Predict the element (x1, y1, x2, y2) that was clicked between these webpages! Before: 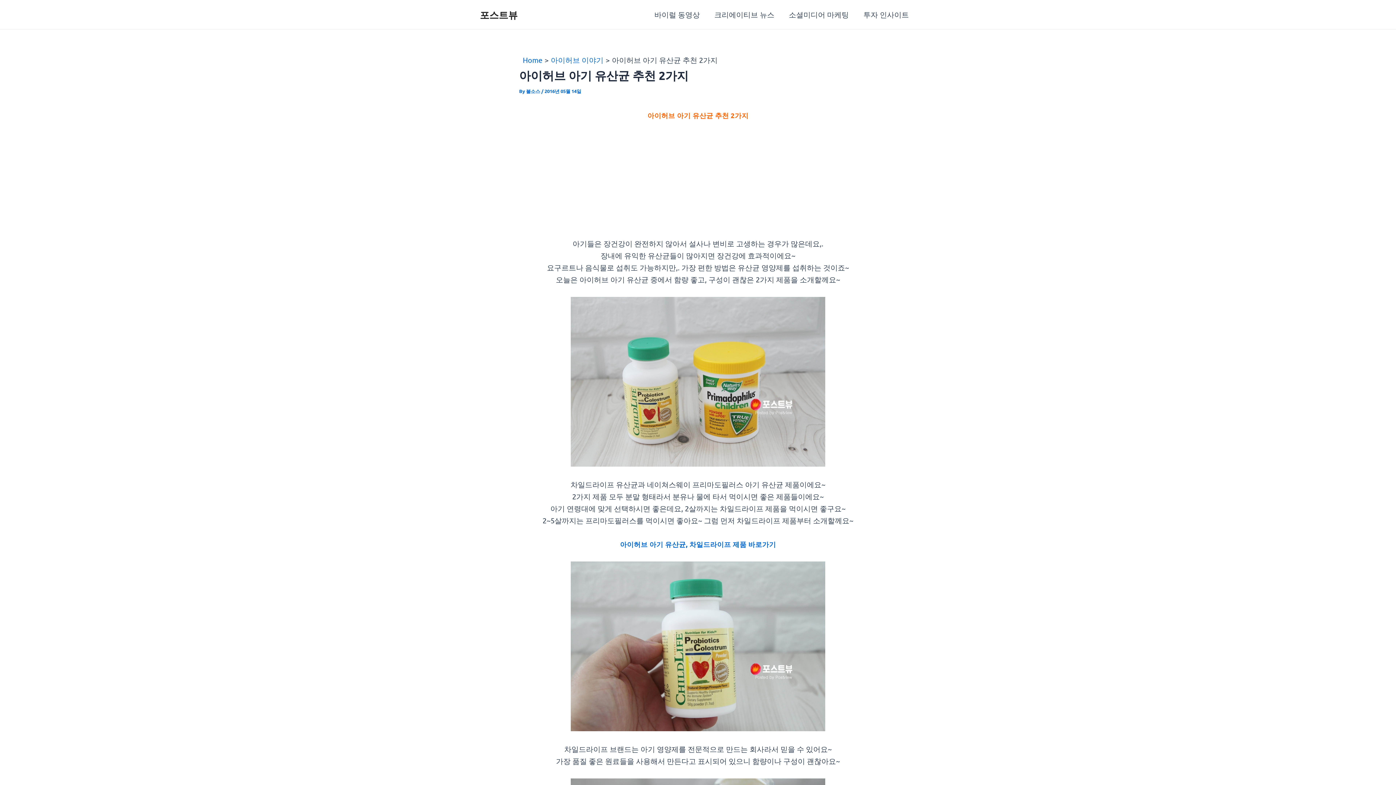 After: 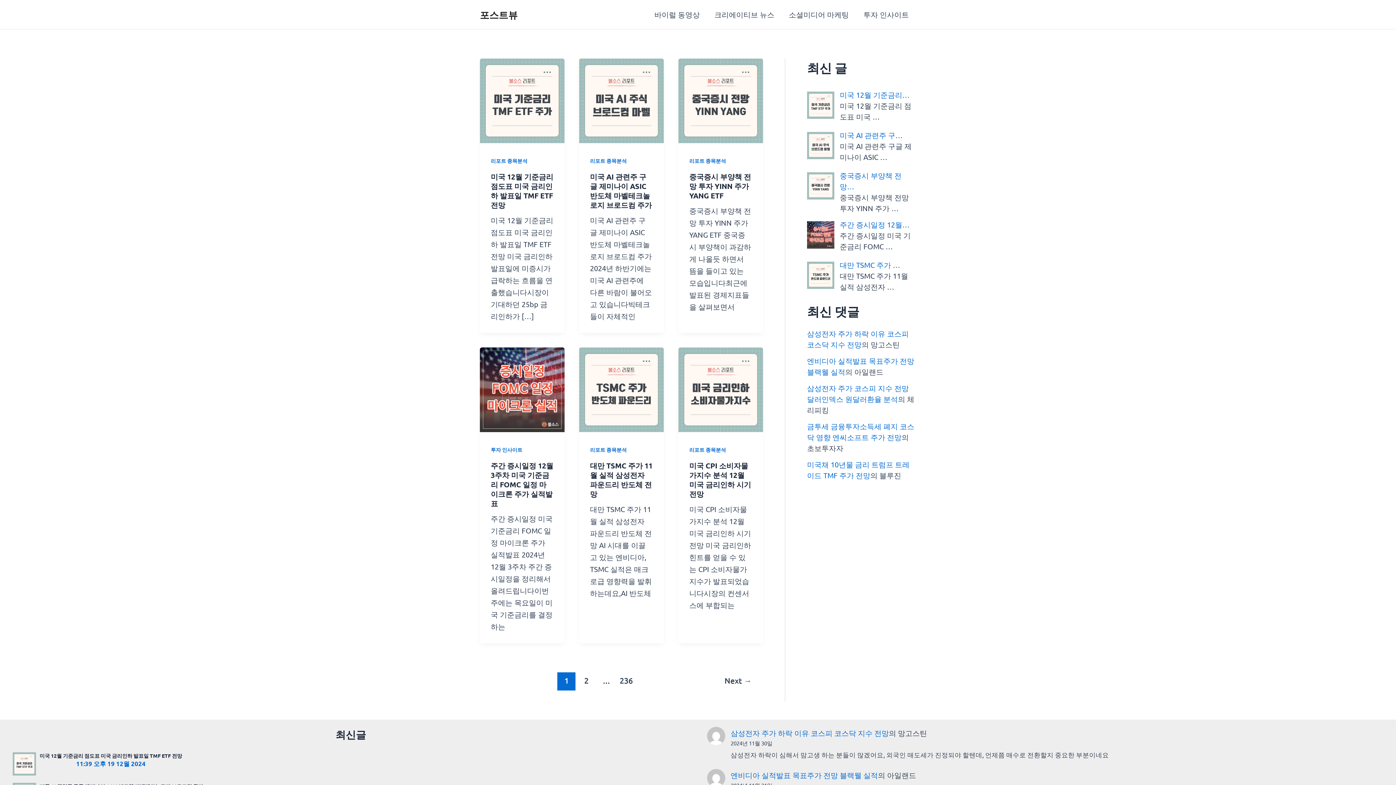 Action: label: 포스트뷰 bbox: (480, 8, 517, 20)